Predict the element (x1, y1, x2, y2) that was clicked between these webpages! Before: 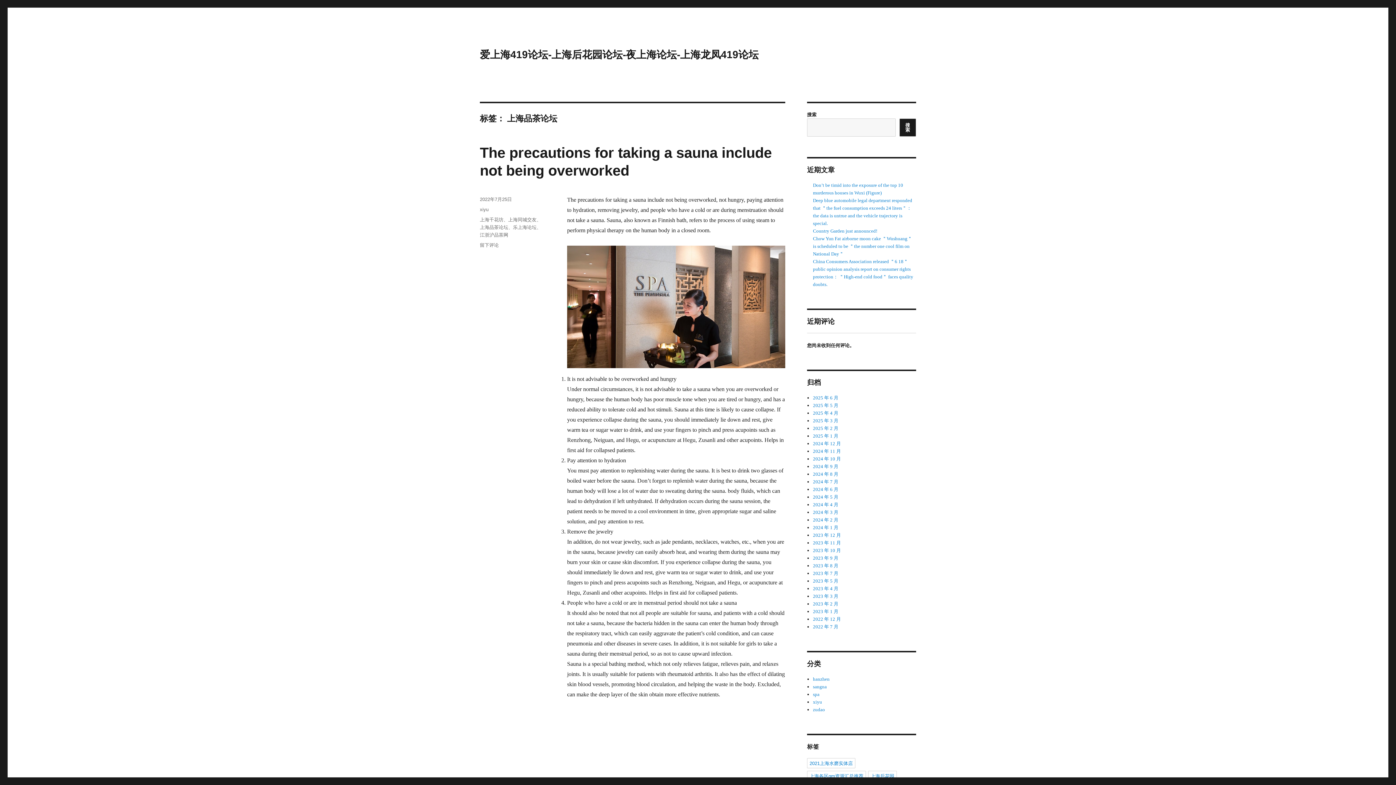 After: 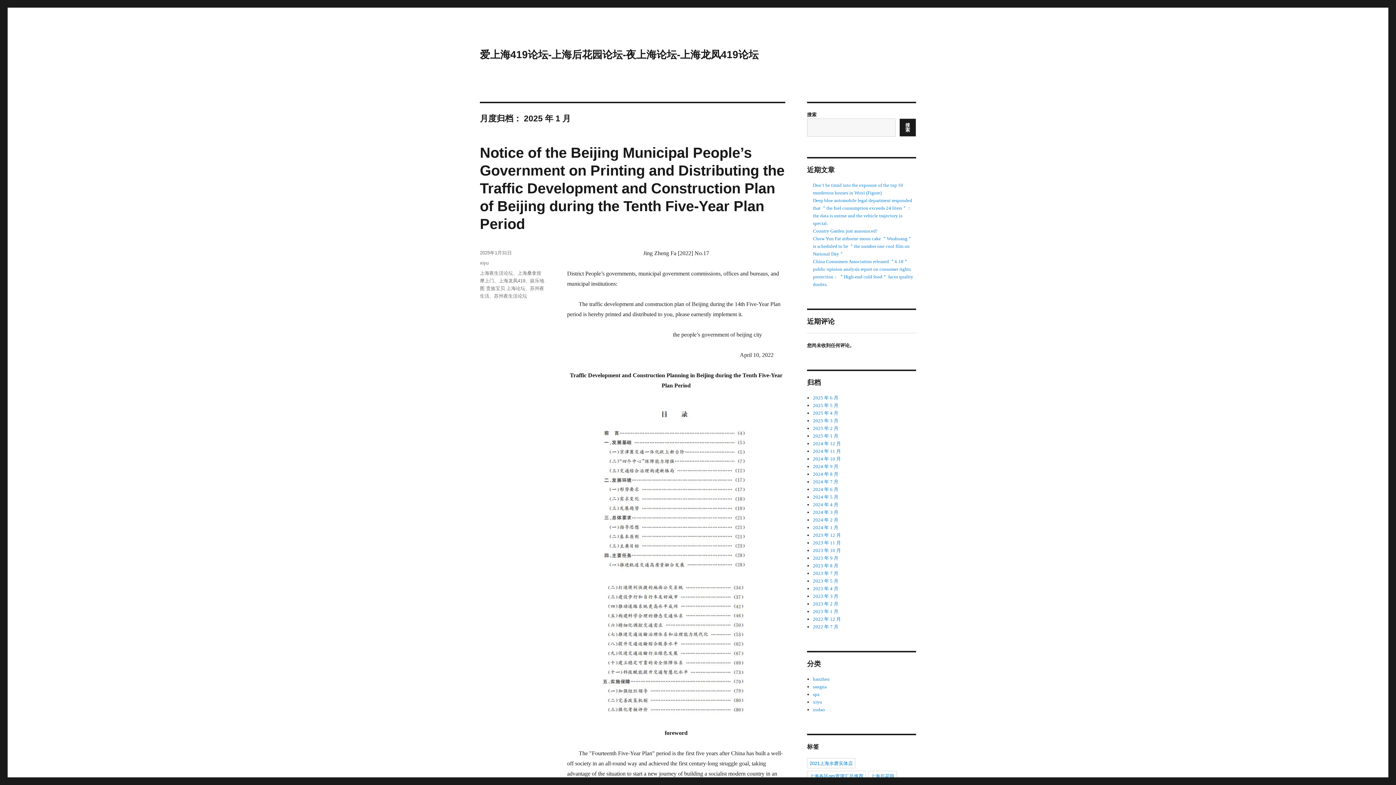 Action: label: 2025 年 1 月 bbox: (813, 433, 838, 438)